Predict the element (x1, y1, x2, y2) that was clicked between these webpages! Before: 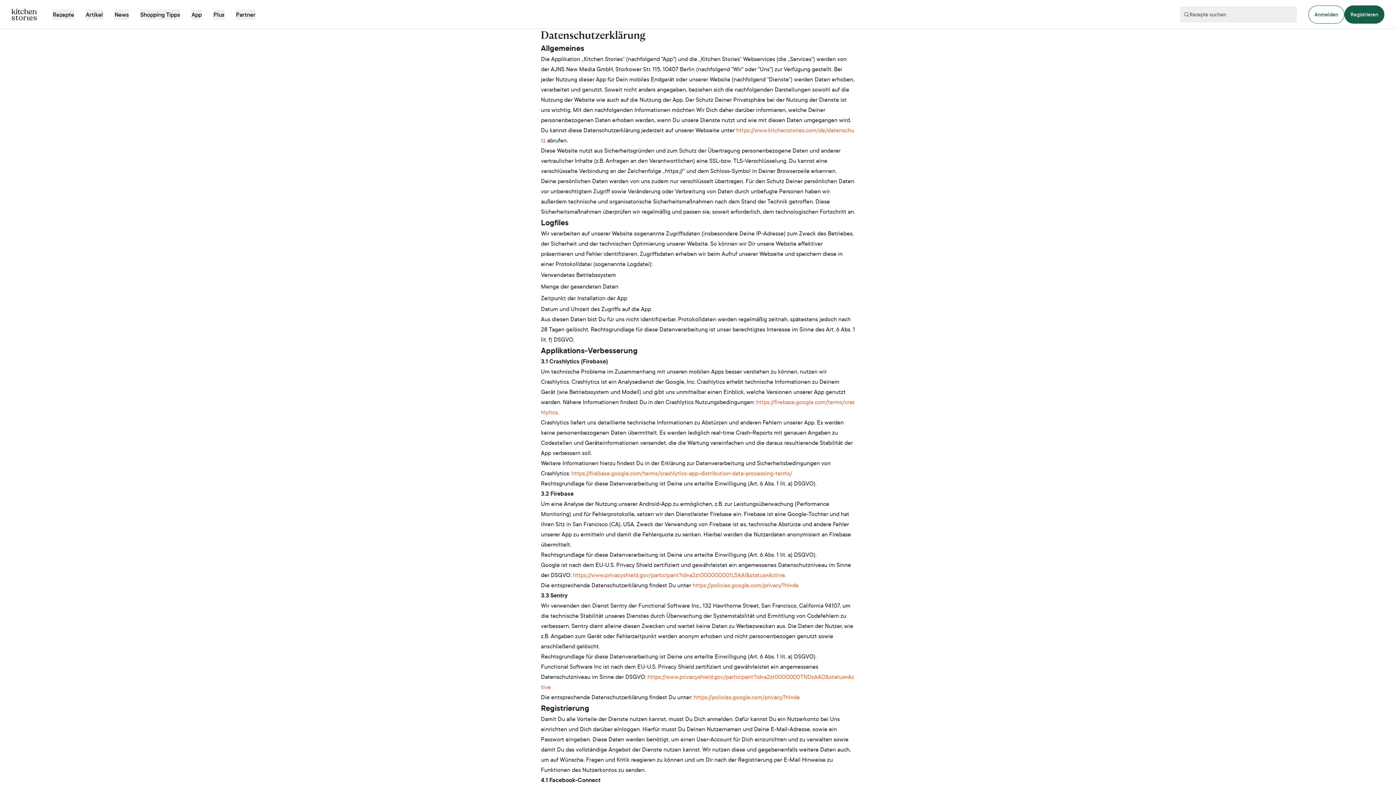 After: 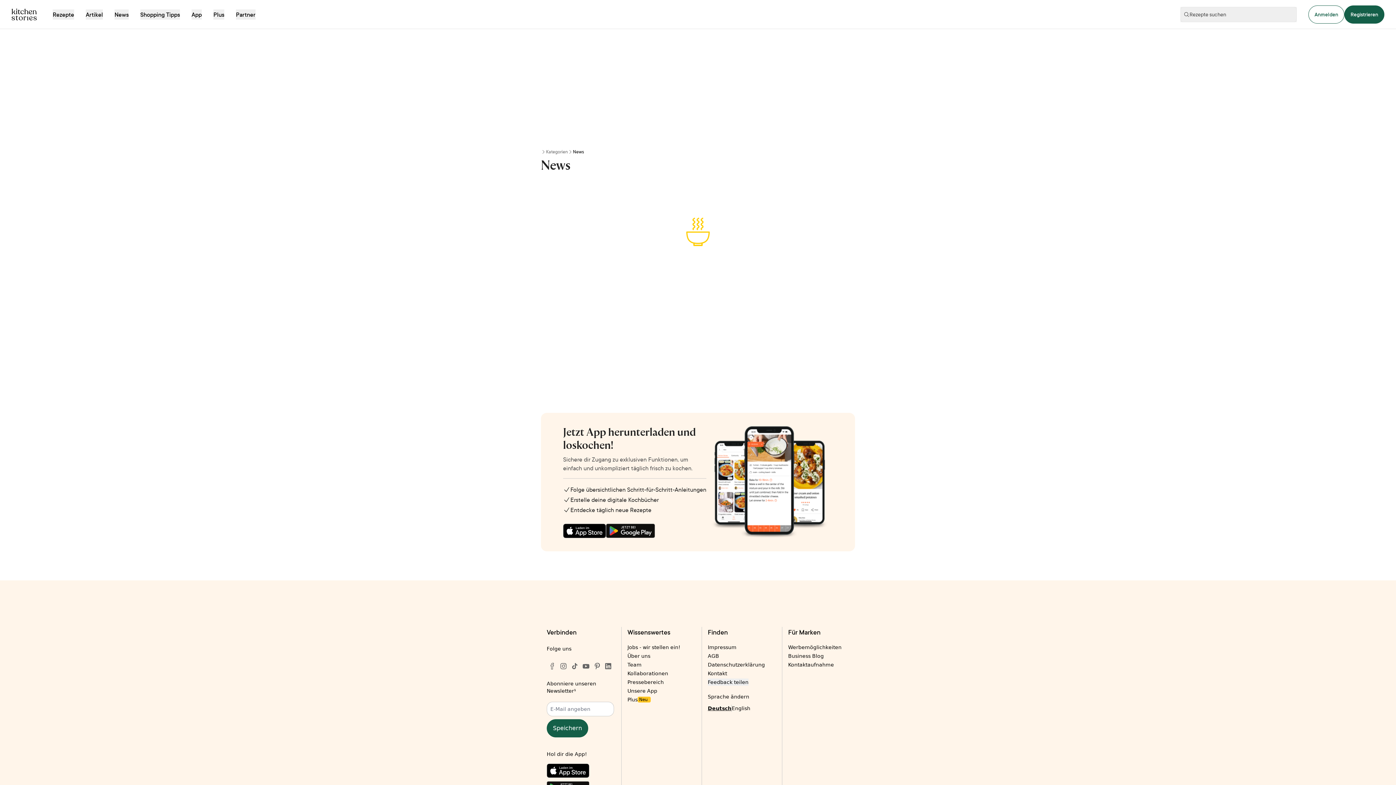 Action: label: News bbox: (114, 9, 128, 19)